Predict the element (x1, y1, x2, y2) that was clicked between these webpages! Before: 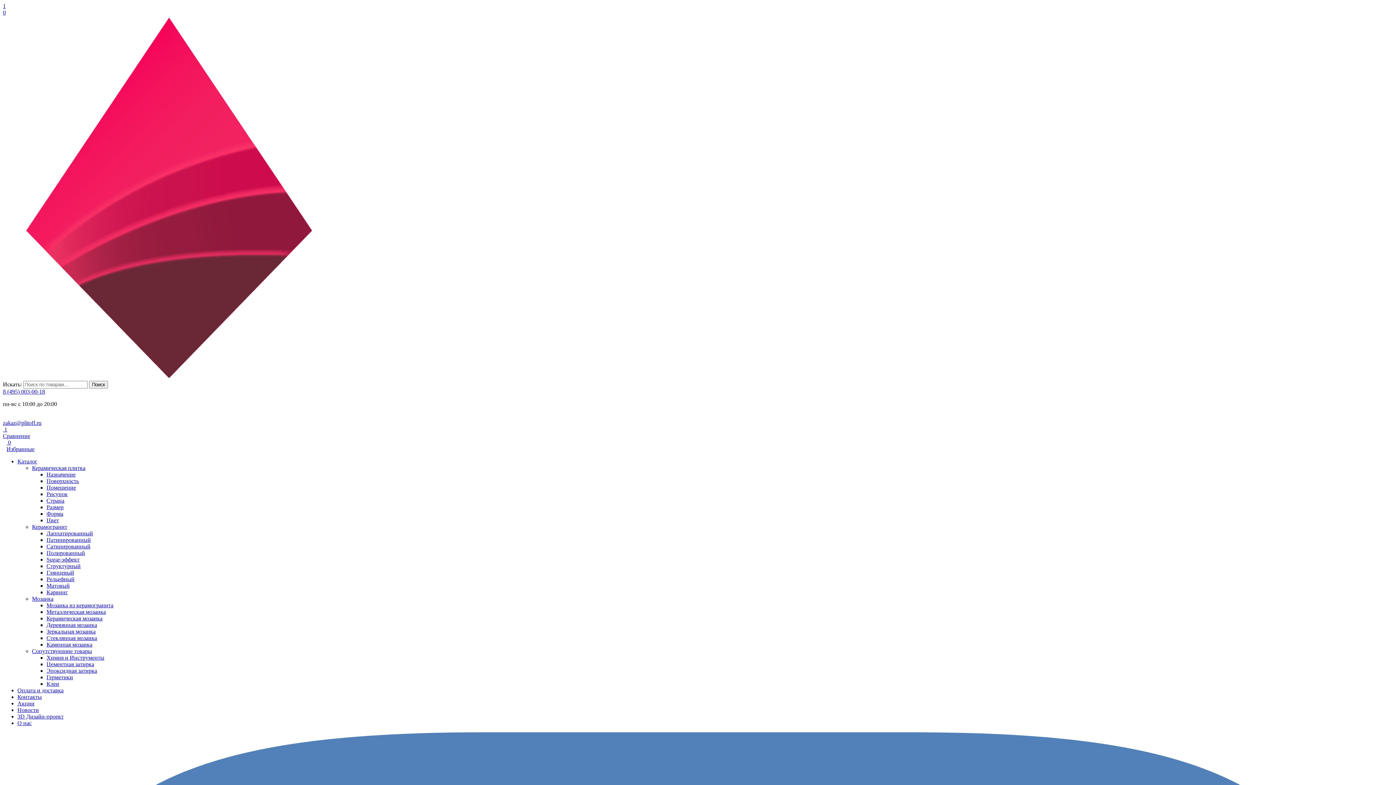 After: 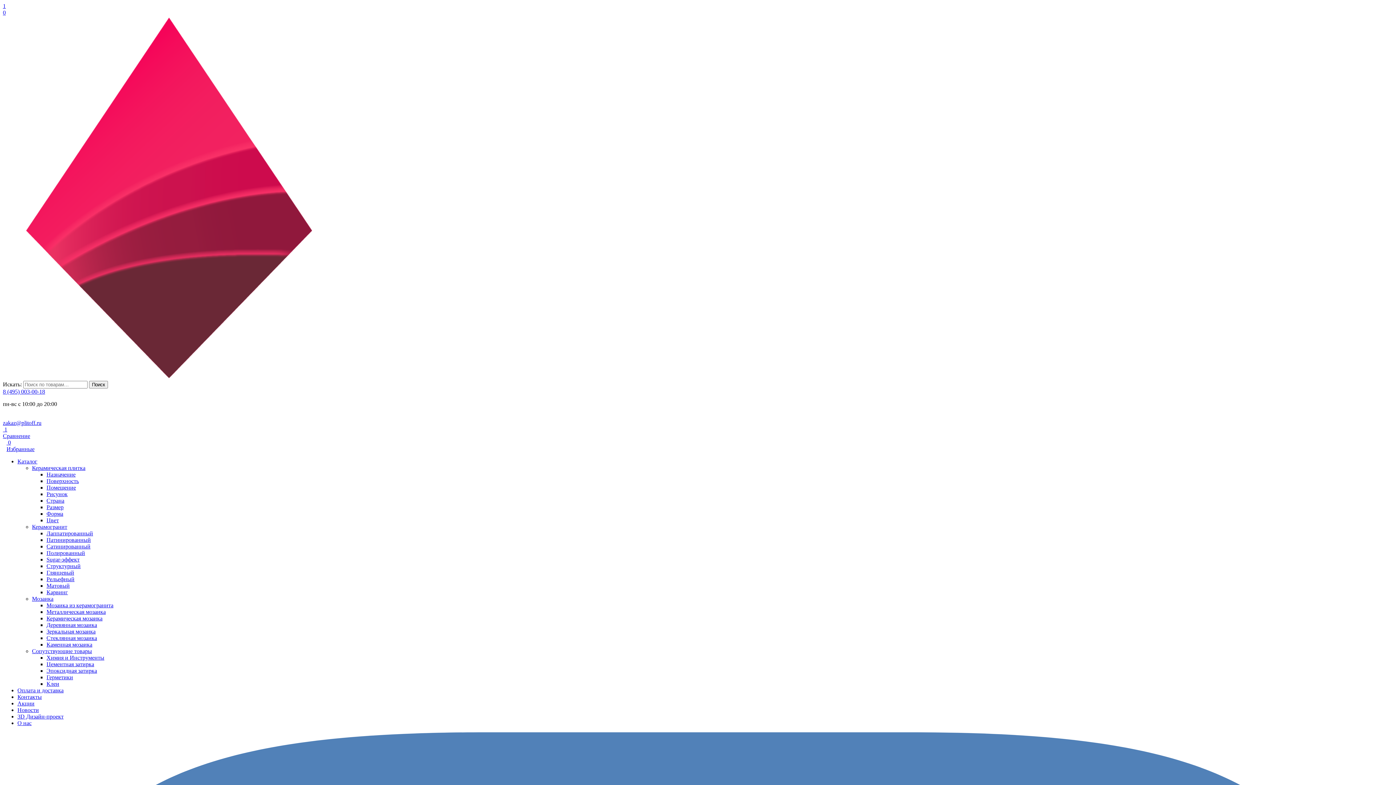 Action: bbox: (46, 530, 93, 536) label: Лаппатированный